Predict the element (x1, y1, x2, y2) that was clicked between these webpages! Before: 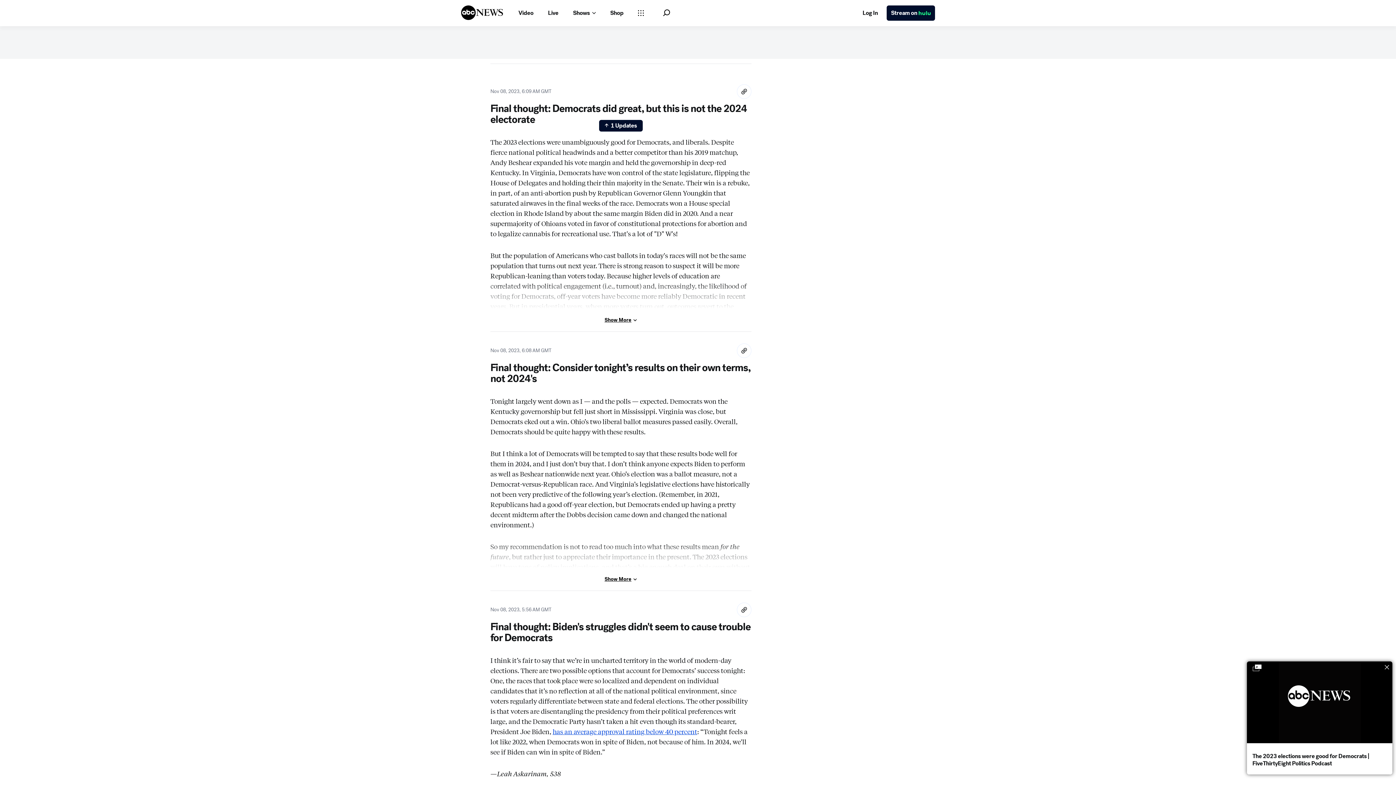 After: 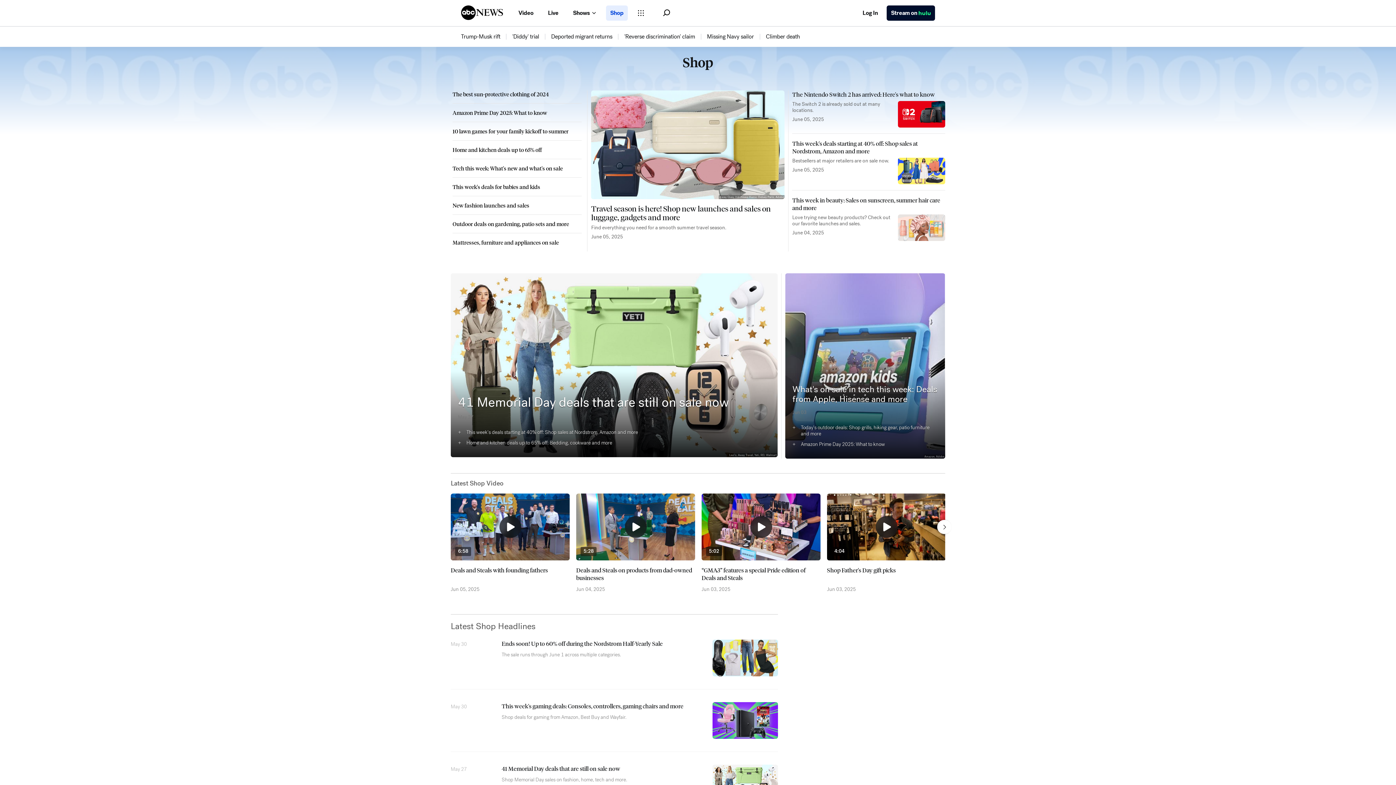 Action: label: Shop bbox: (606, 5, 628, 20)